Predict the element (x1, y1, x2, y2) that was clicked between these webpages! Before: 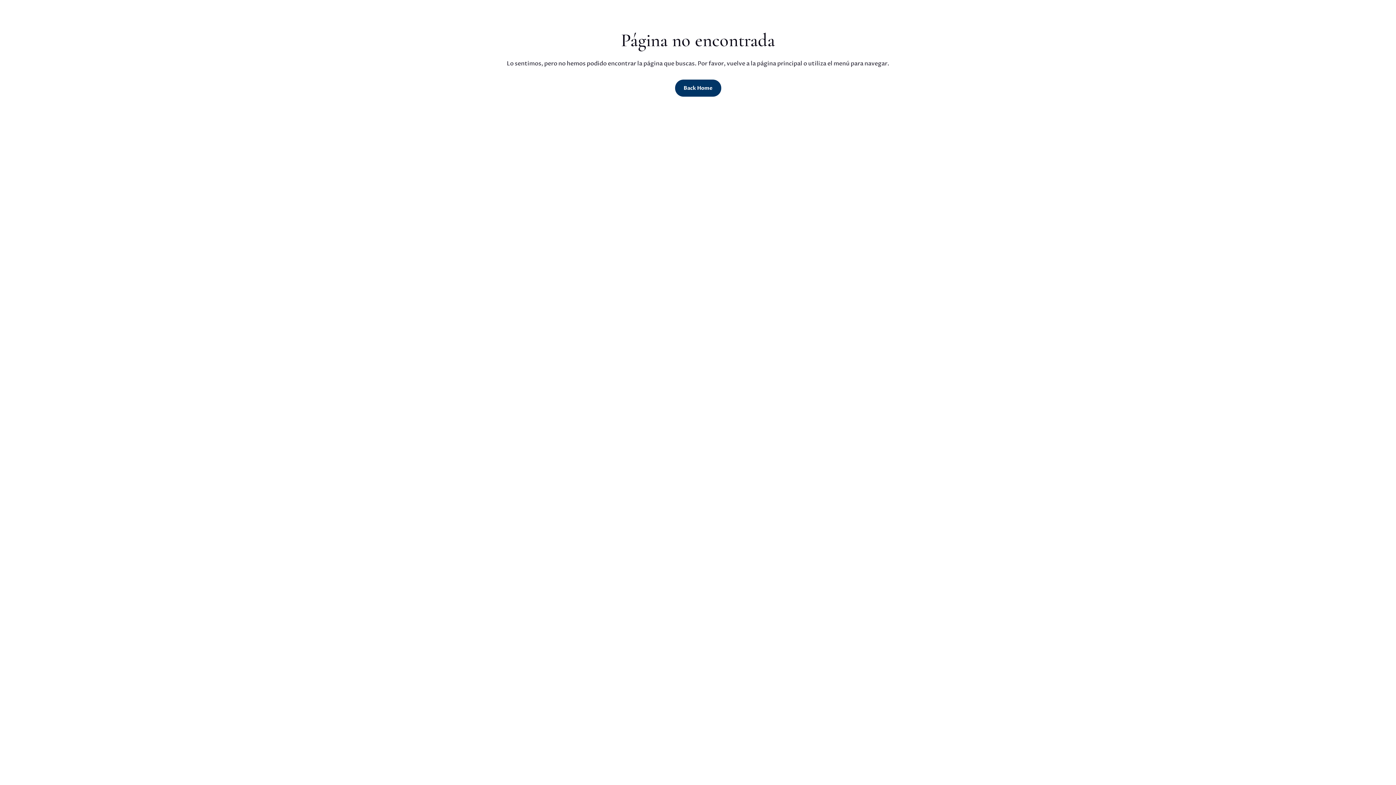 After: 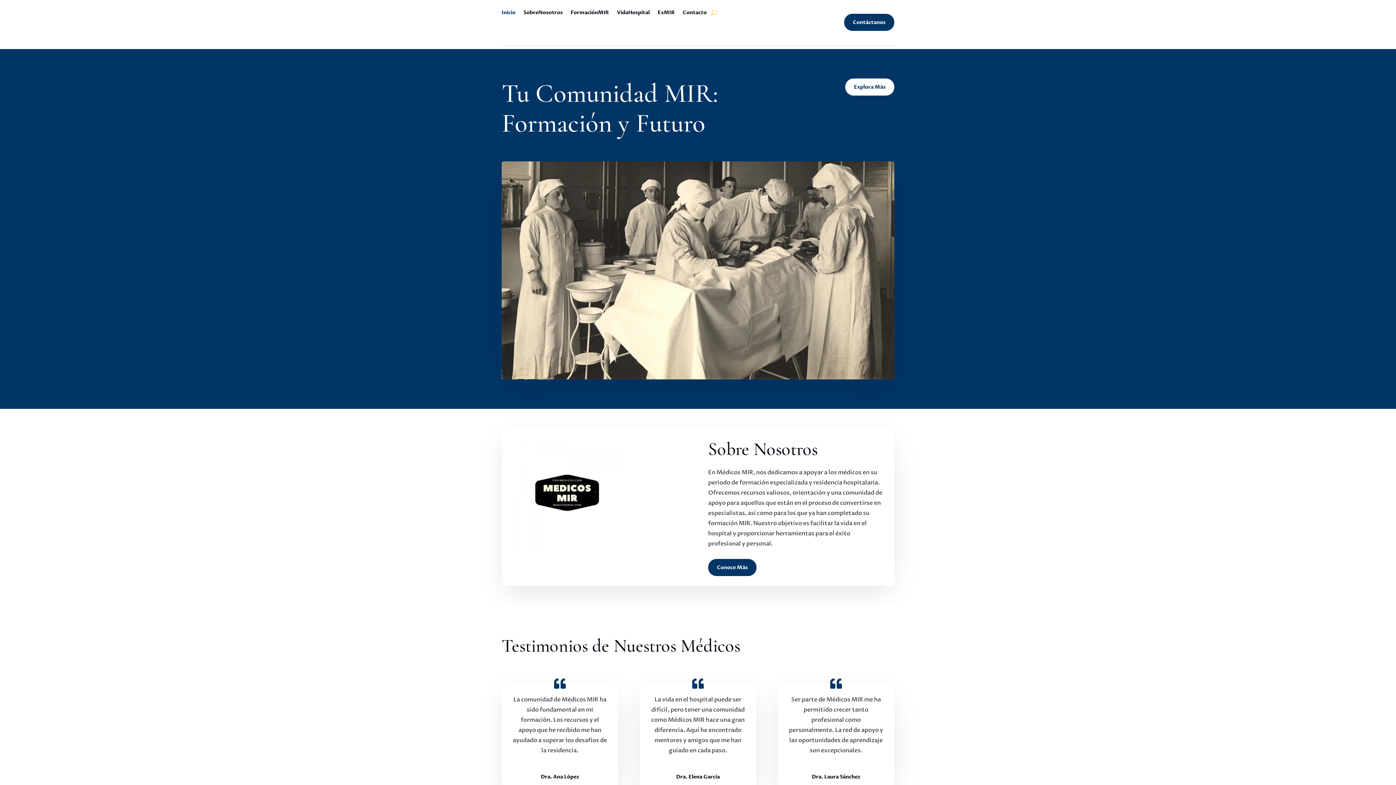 Action: label: Back Home bbox: (675, 79, 721, 96)